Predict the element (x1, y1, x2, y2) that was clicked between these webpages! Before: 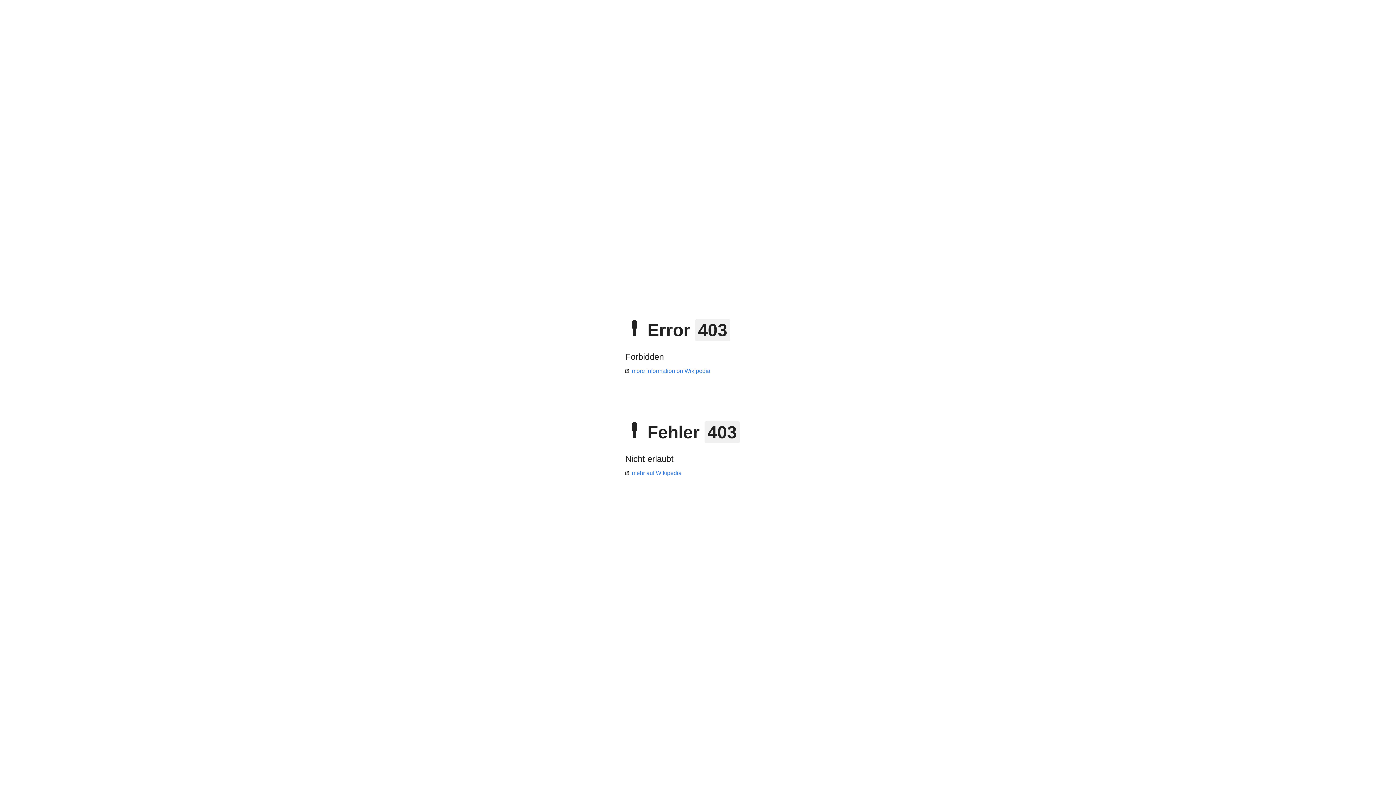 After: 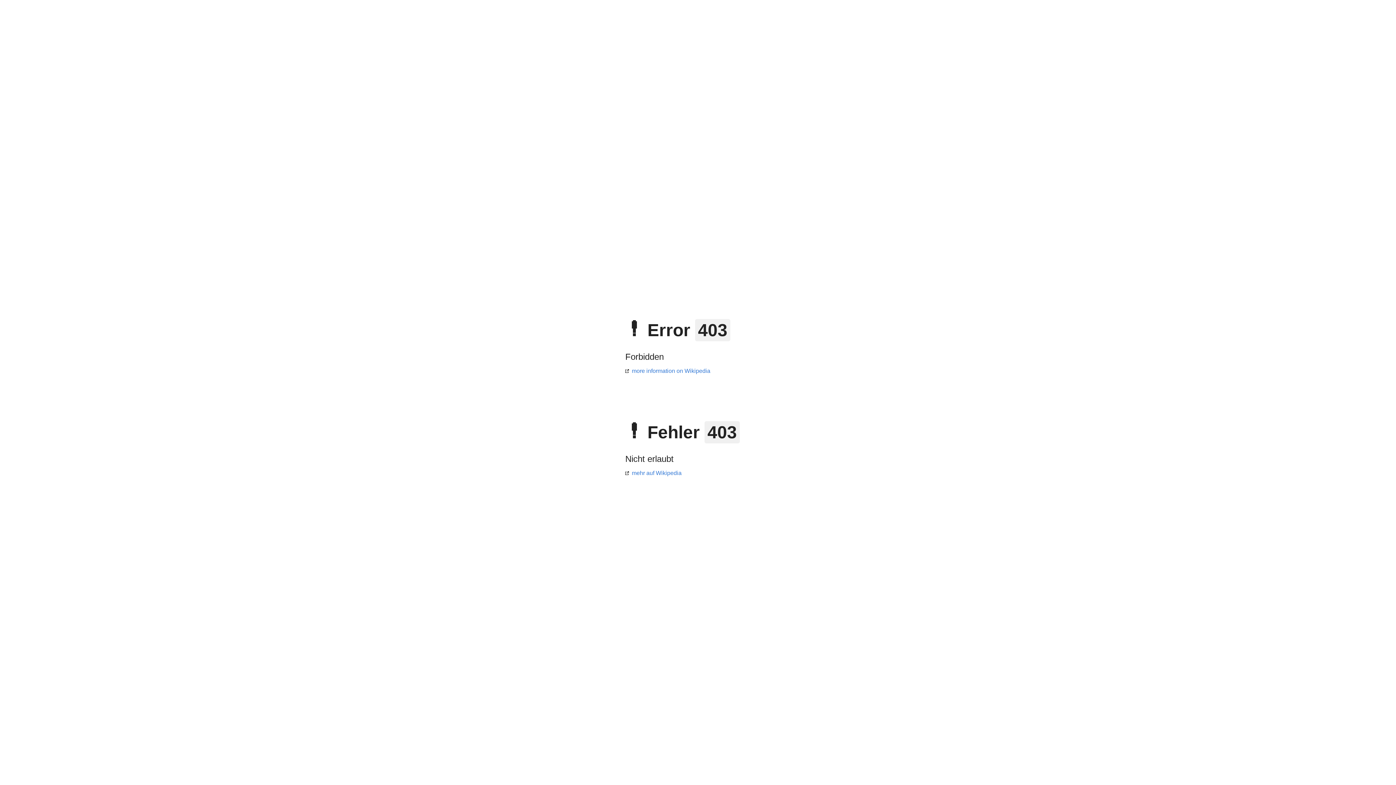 Action: label: mehr auf Wikipedia bbox: (625, 470, 681, 476)